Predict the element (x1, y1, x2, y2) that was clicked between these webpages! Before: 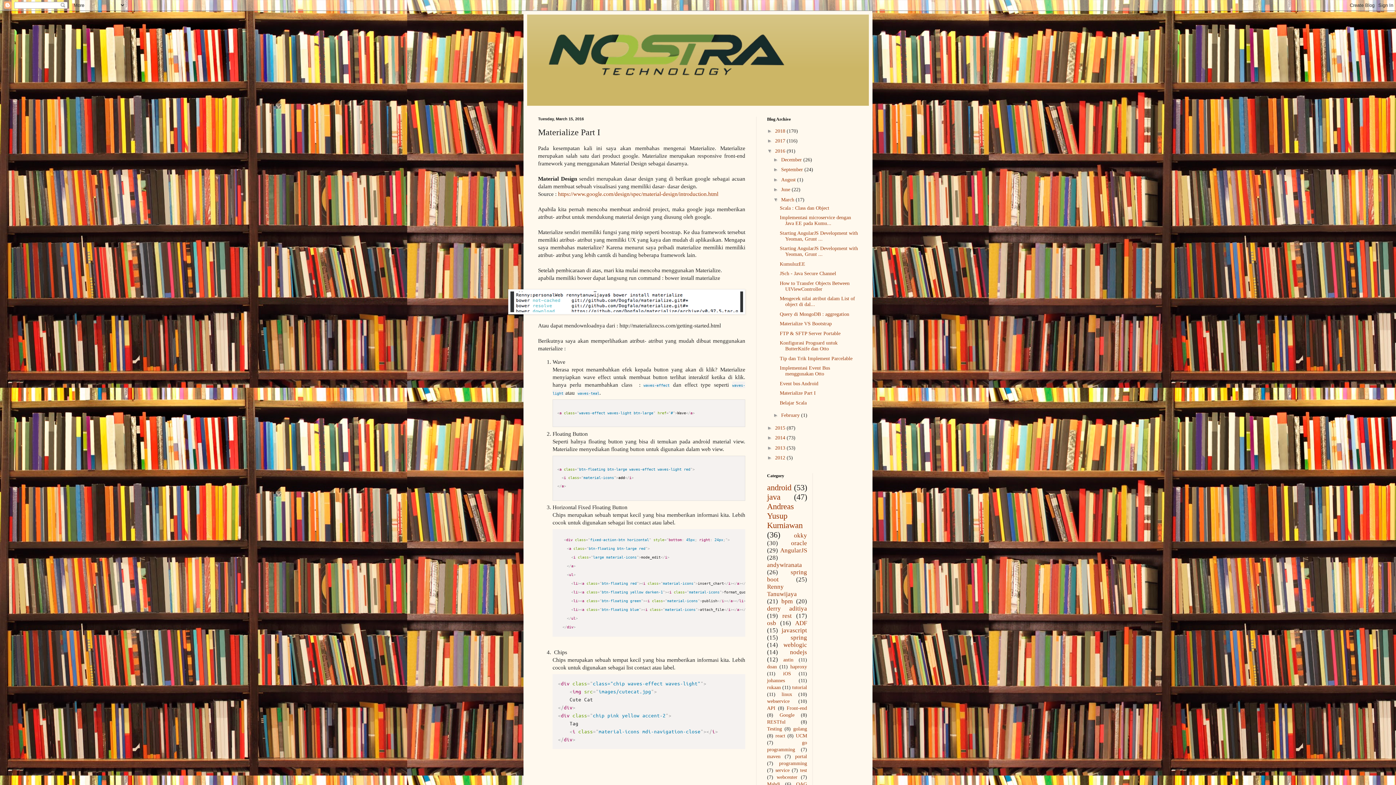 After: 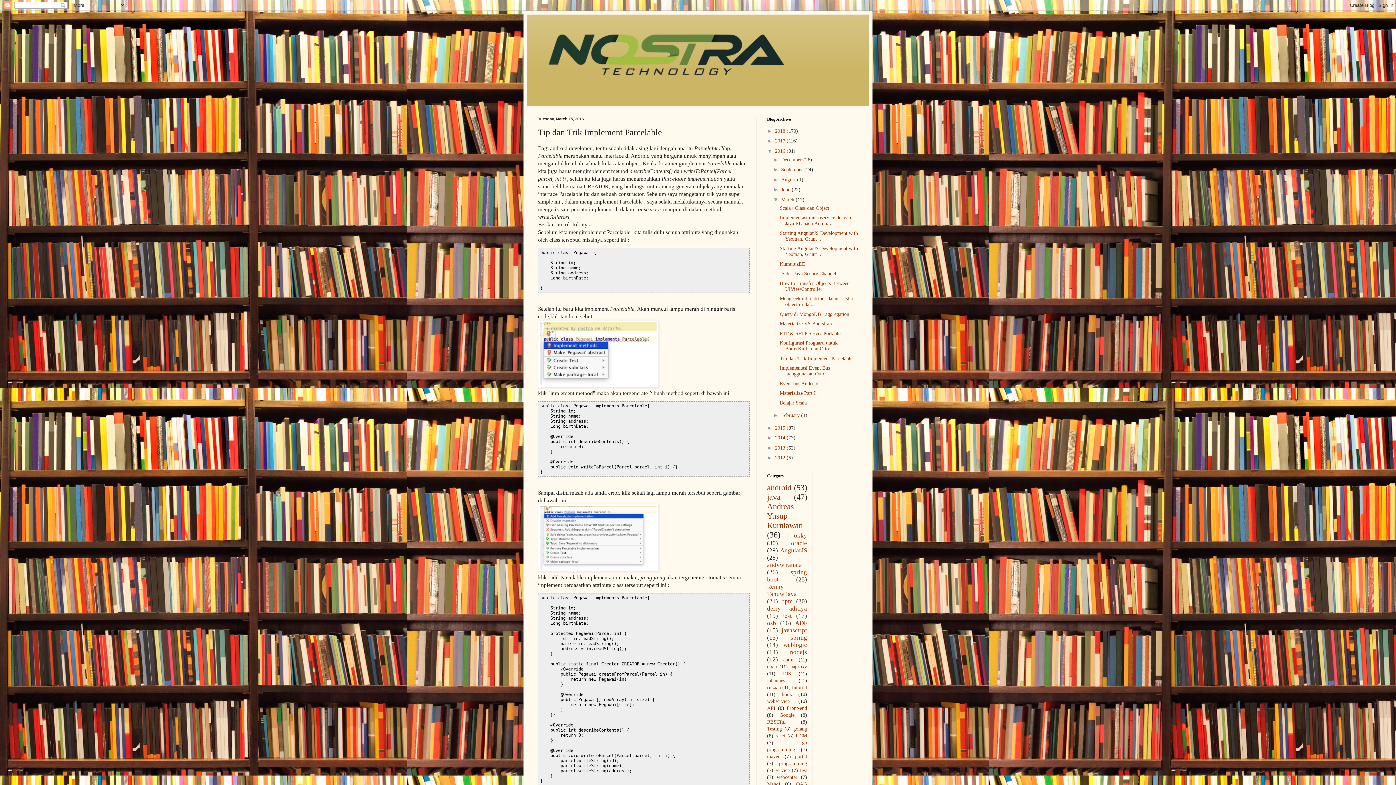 Action: label: Tip dan Trik Implement Parcelable bbox: (779, 355, 852, 361)